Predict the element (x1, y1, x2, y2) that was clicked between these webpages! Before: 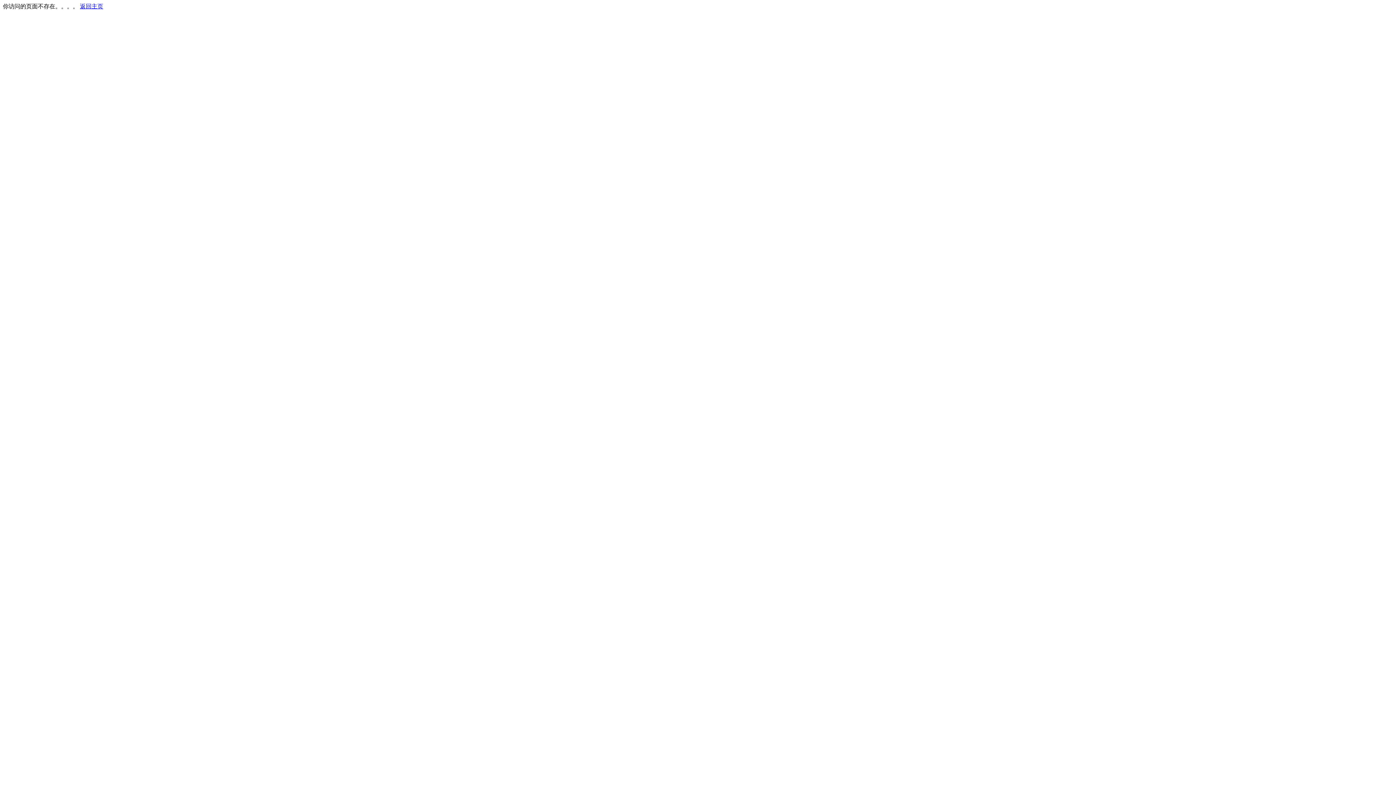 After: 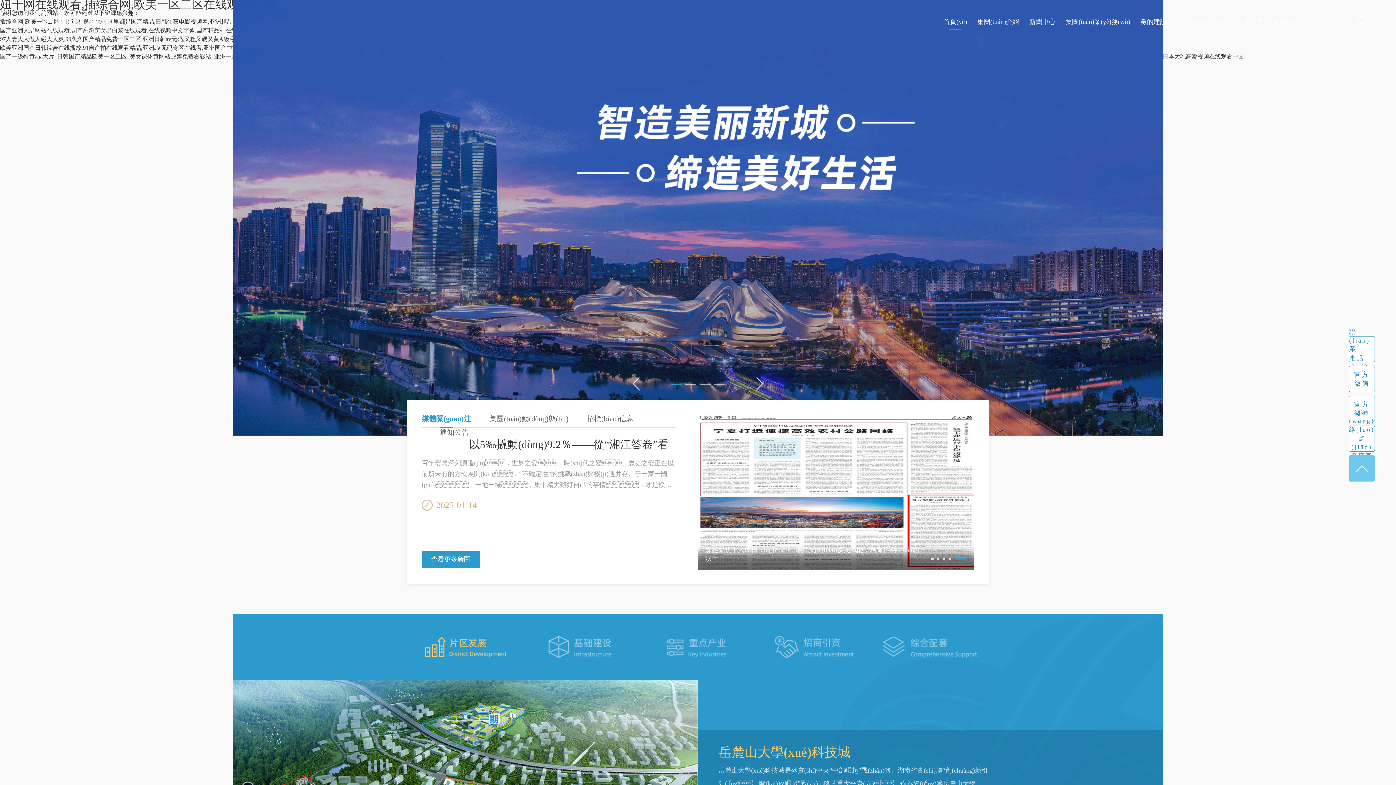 Action: bbox: (80, 3, 103, 9) label: 返回主页